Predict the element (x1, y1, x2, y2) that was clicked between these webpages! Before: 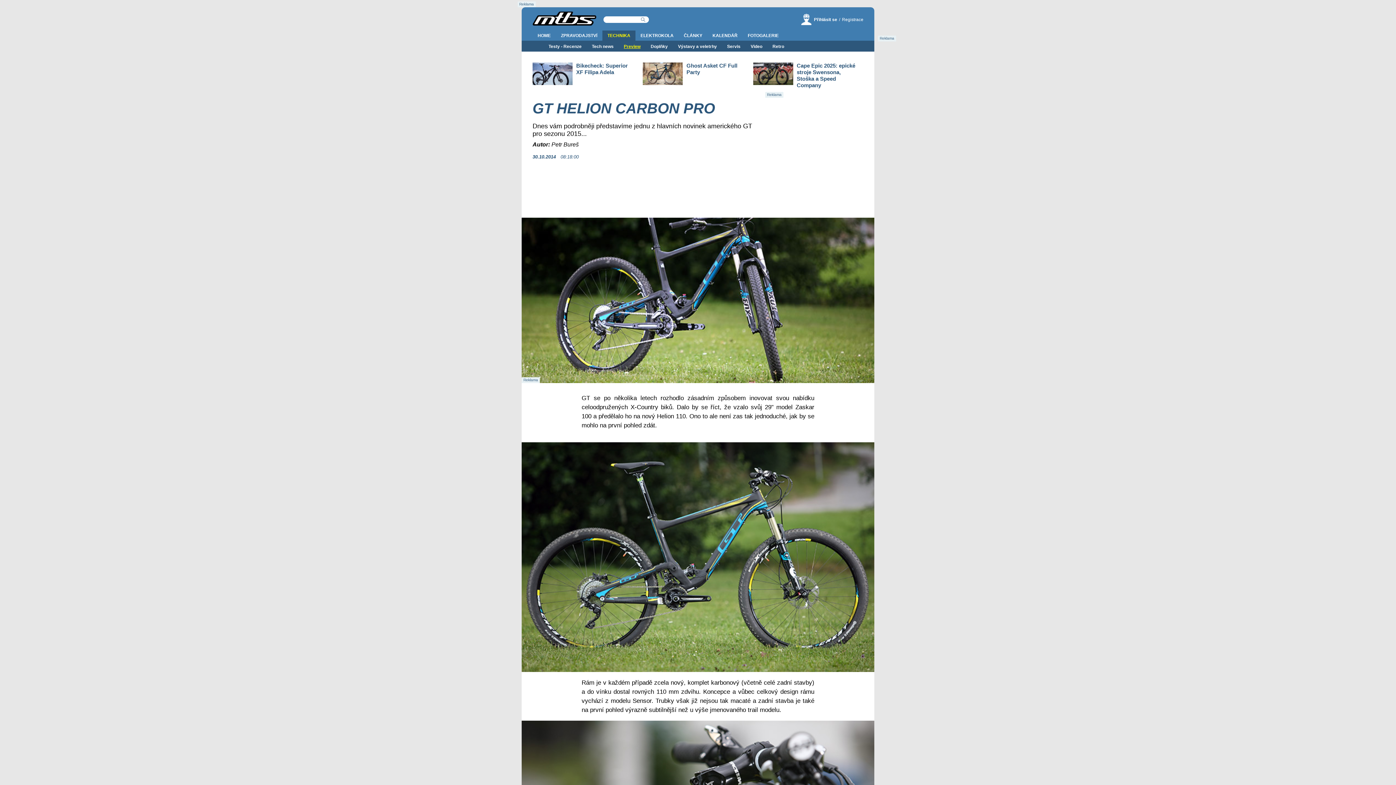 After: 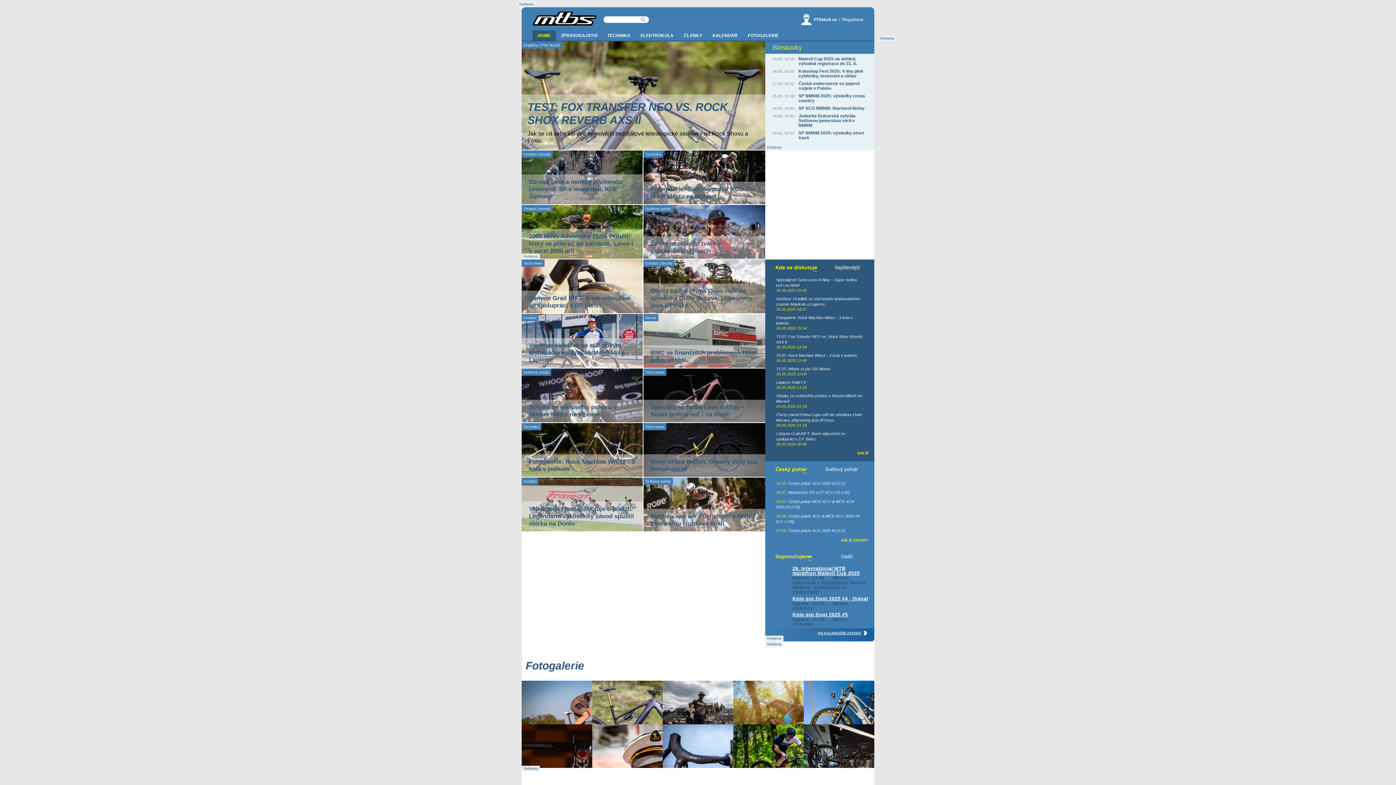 Action: bbox: (532, 30, 556, 40) label: HOME